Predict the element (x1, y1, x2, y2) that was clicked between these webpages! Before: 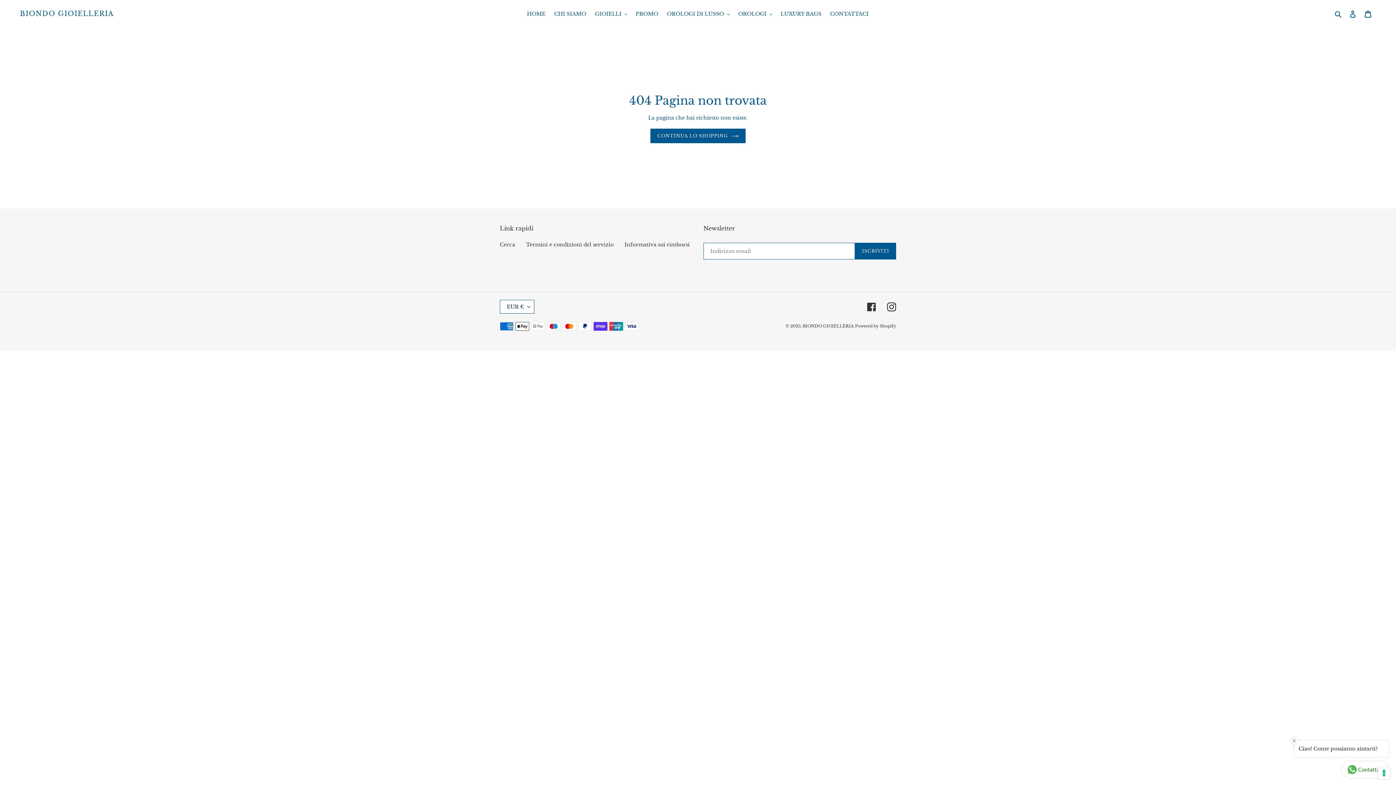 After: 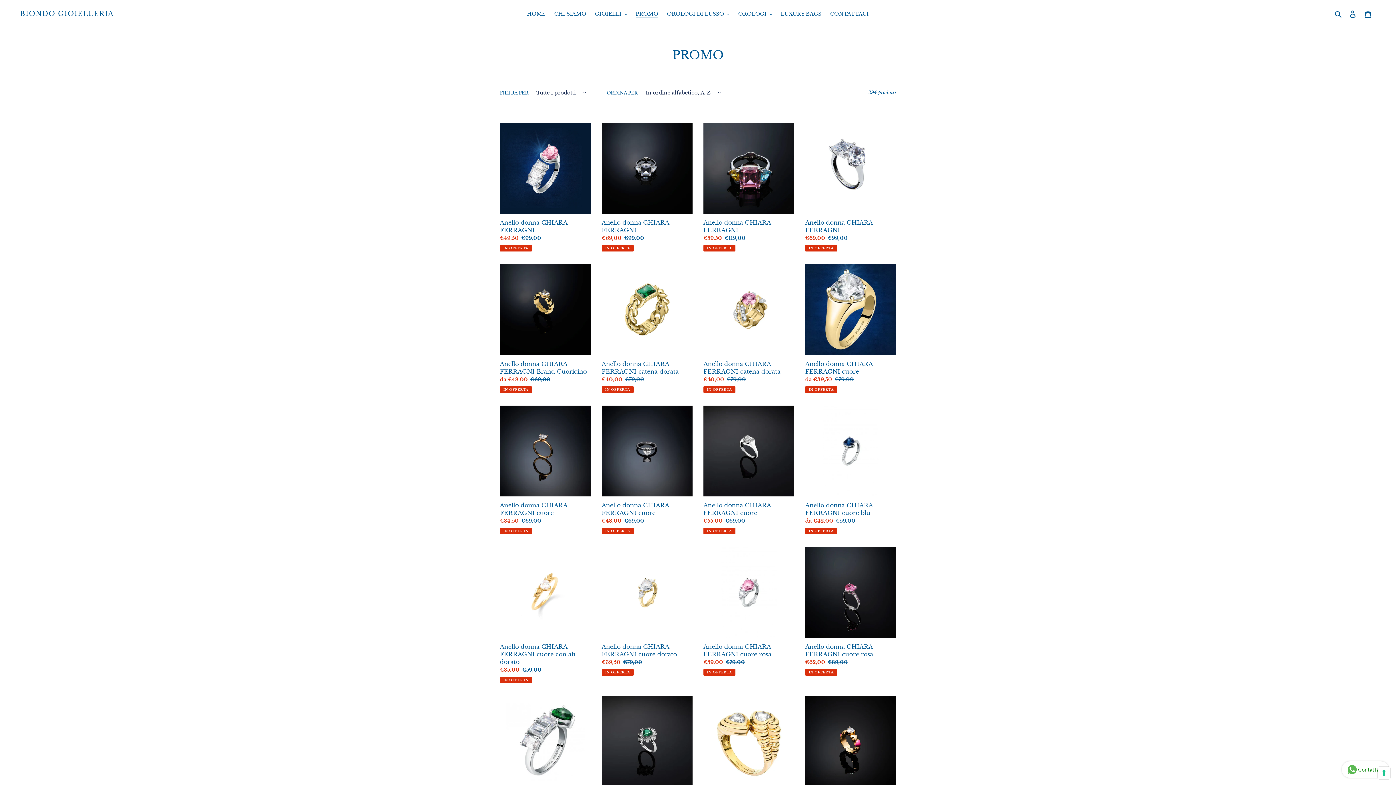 Action: label: PROMO bbox: (632, 9, 662, 18)